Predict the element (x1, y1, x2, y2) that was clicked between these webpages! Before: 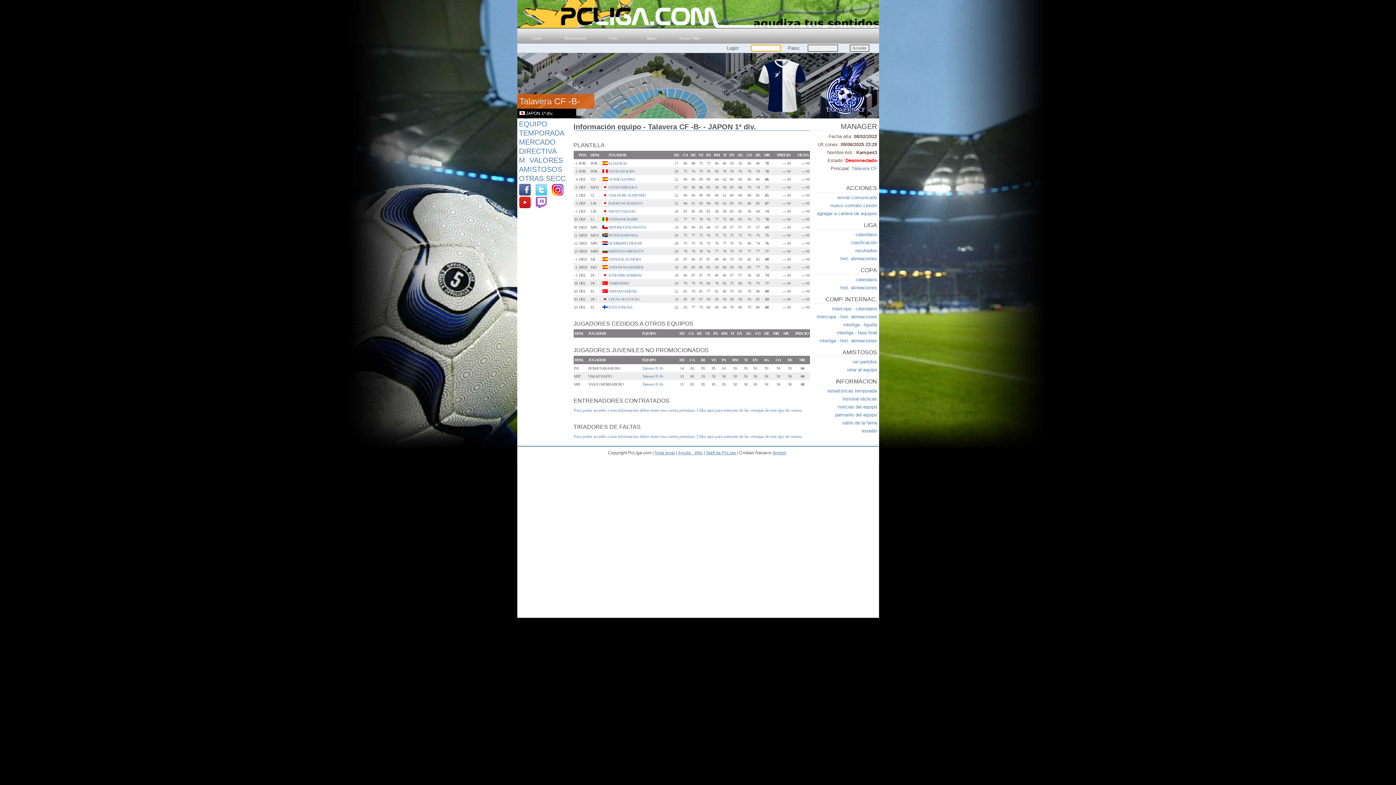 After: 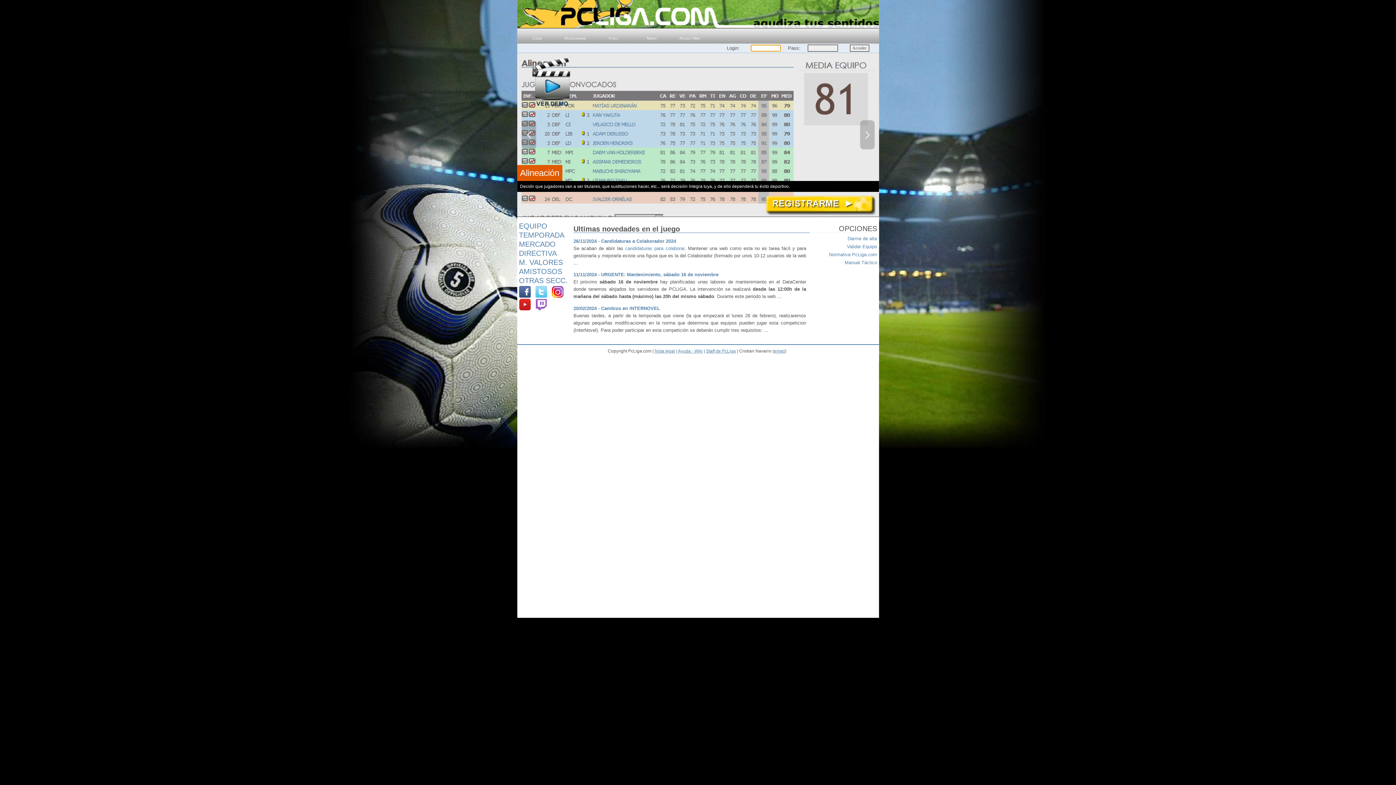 Action: bbox: (519, 32, 555, 43) label: Login